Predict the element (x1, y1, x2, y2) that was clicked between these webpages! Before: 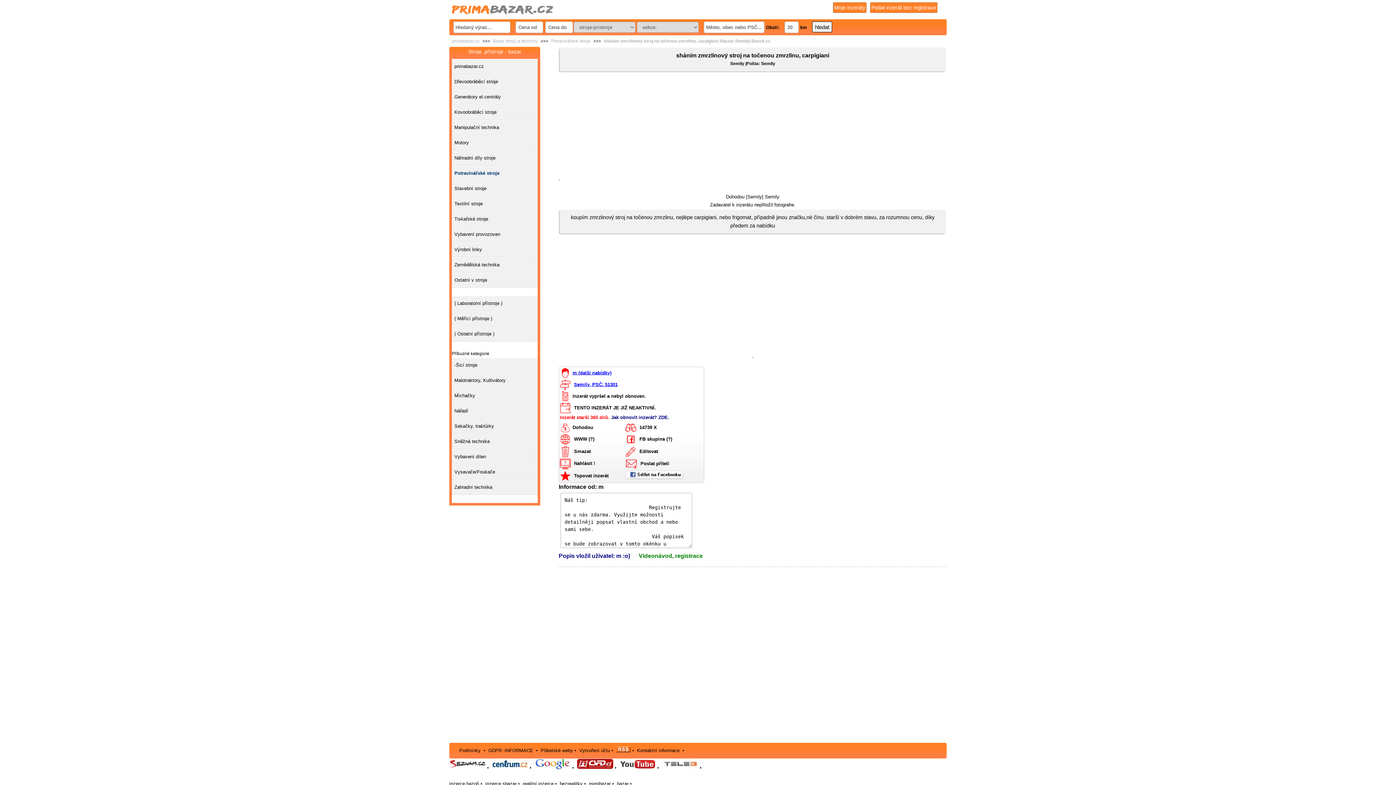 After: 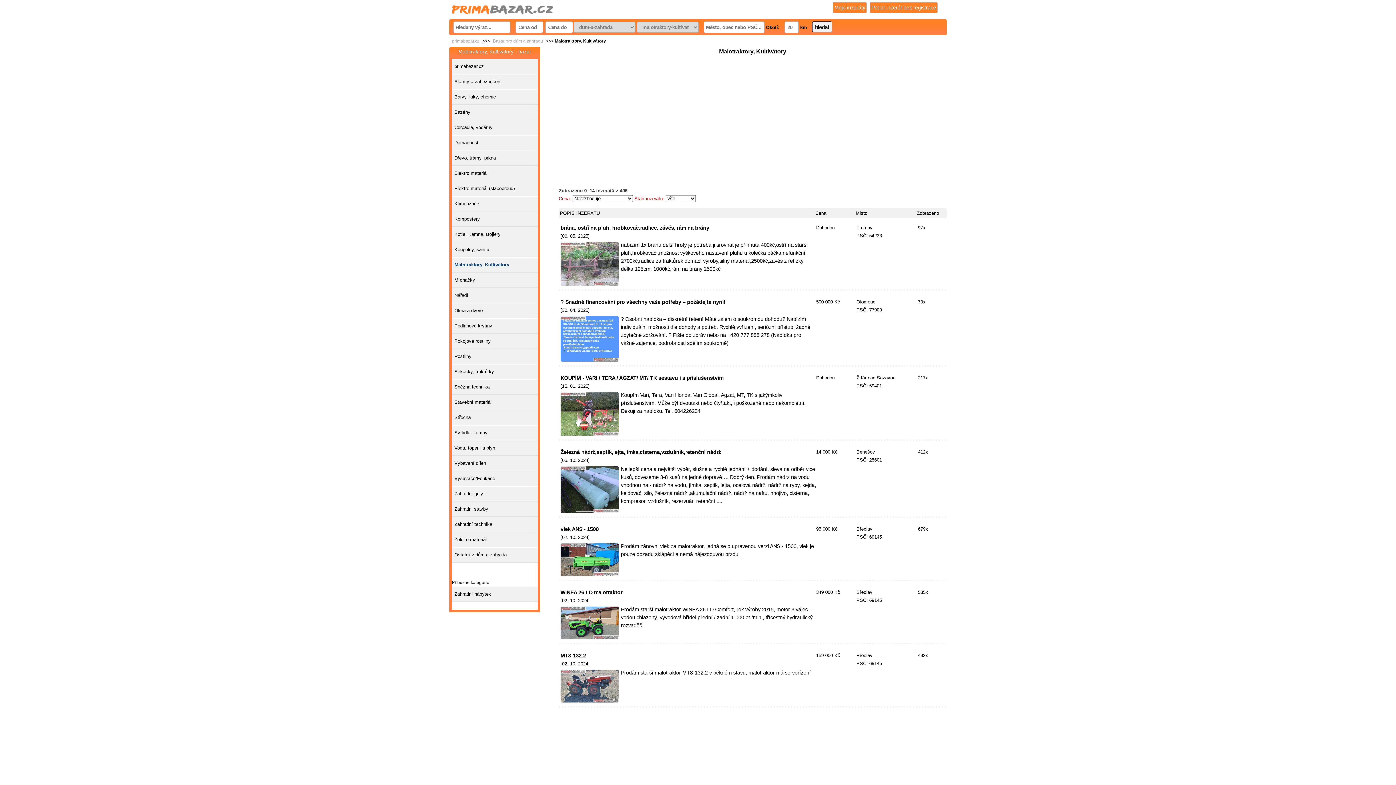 Action: bbox: (452, 373, 537, 388) label: Malotraktory, Kultivátory